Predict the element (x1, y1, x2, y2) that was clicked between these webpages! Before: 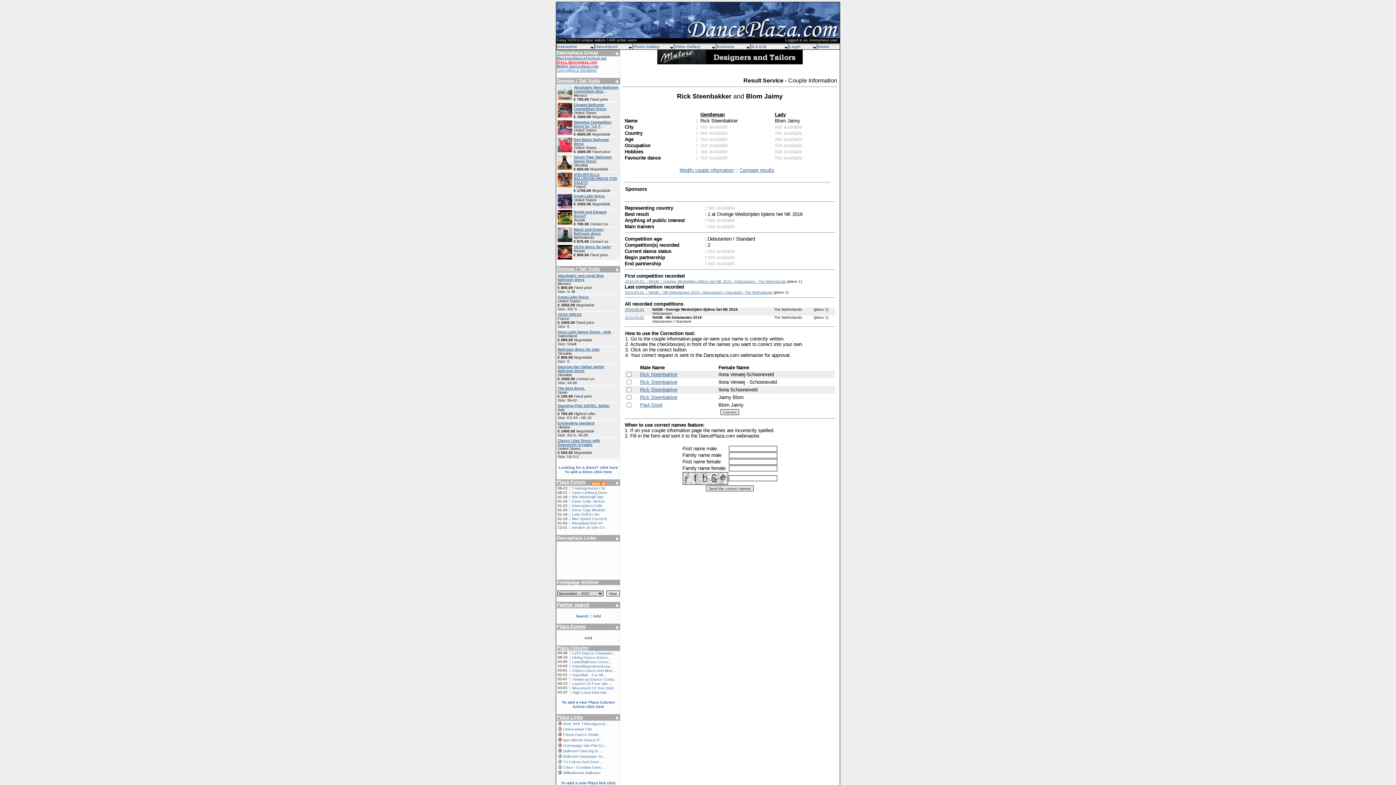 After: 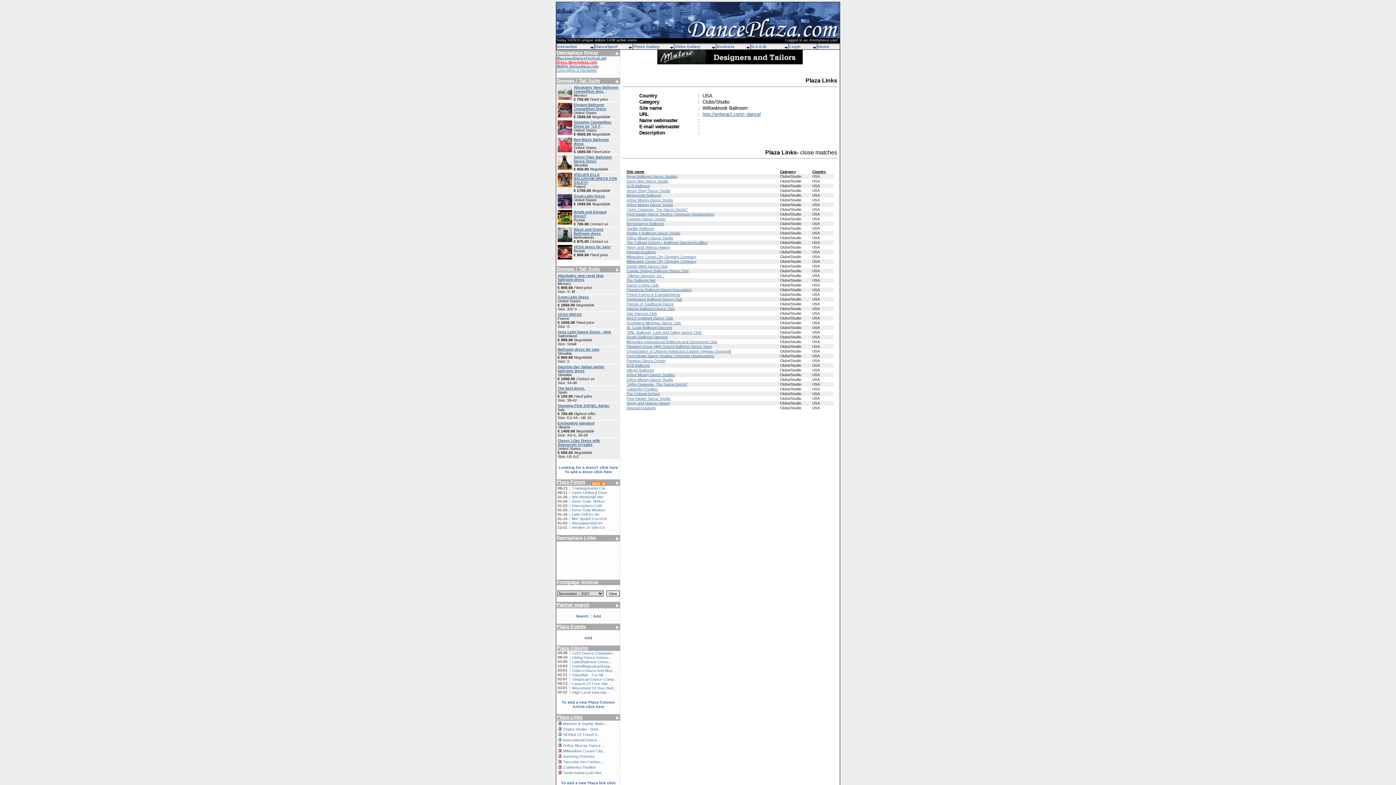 Action: bbox: (563, 770, 600, 775) label: Willowbrook Ballroom